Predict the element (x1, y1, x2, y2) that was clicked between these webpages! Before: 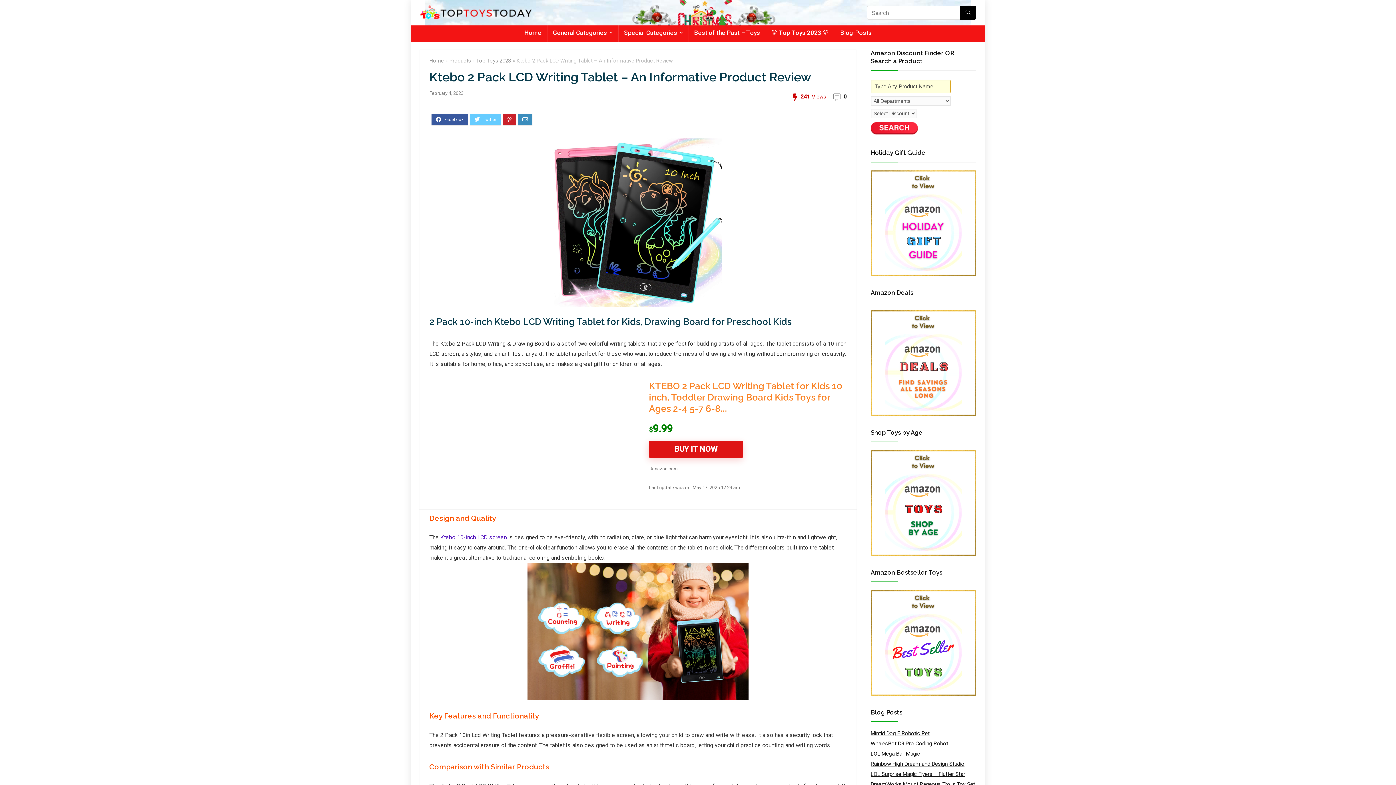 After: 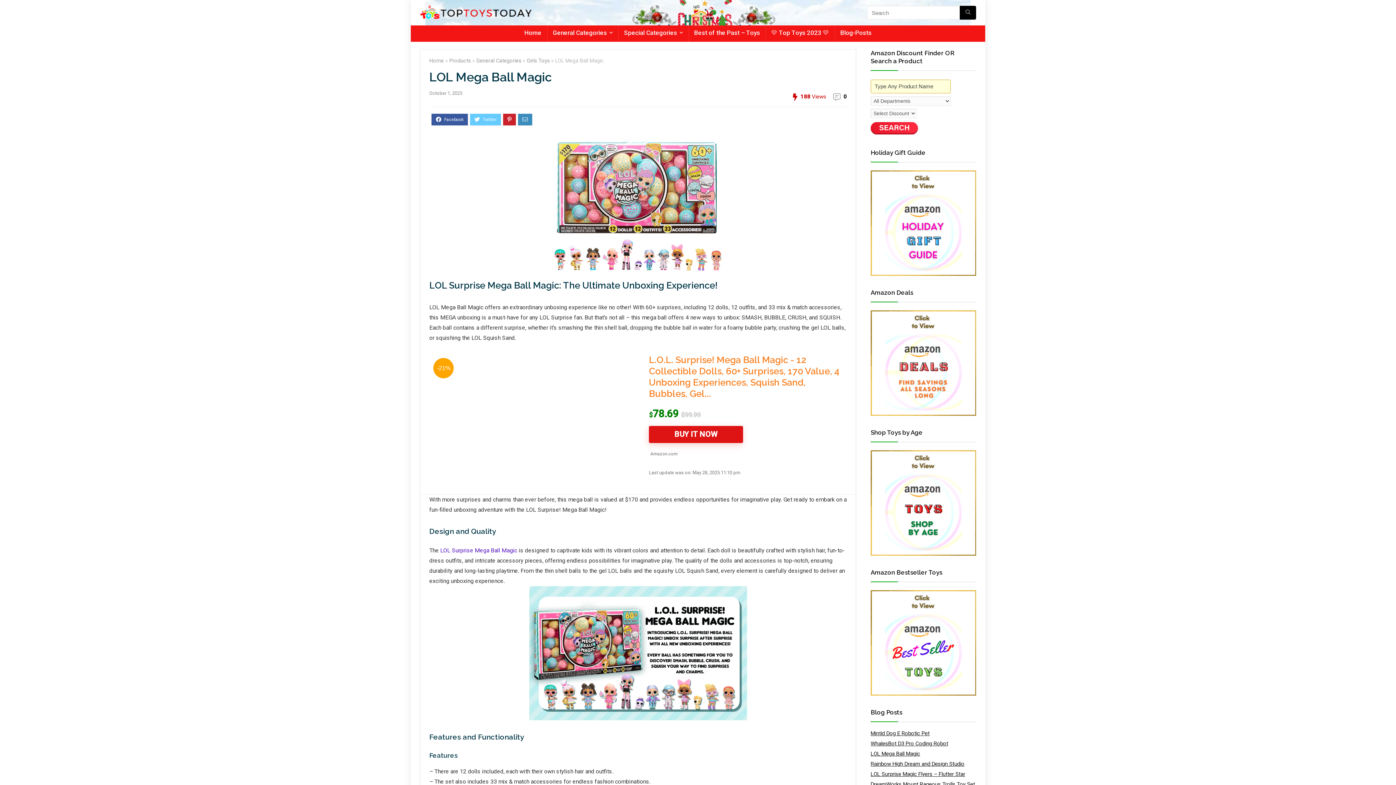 Action: label: LOL Mega Ball Magic bbox: (870, 750, 920, 757)